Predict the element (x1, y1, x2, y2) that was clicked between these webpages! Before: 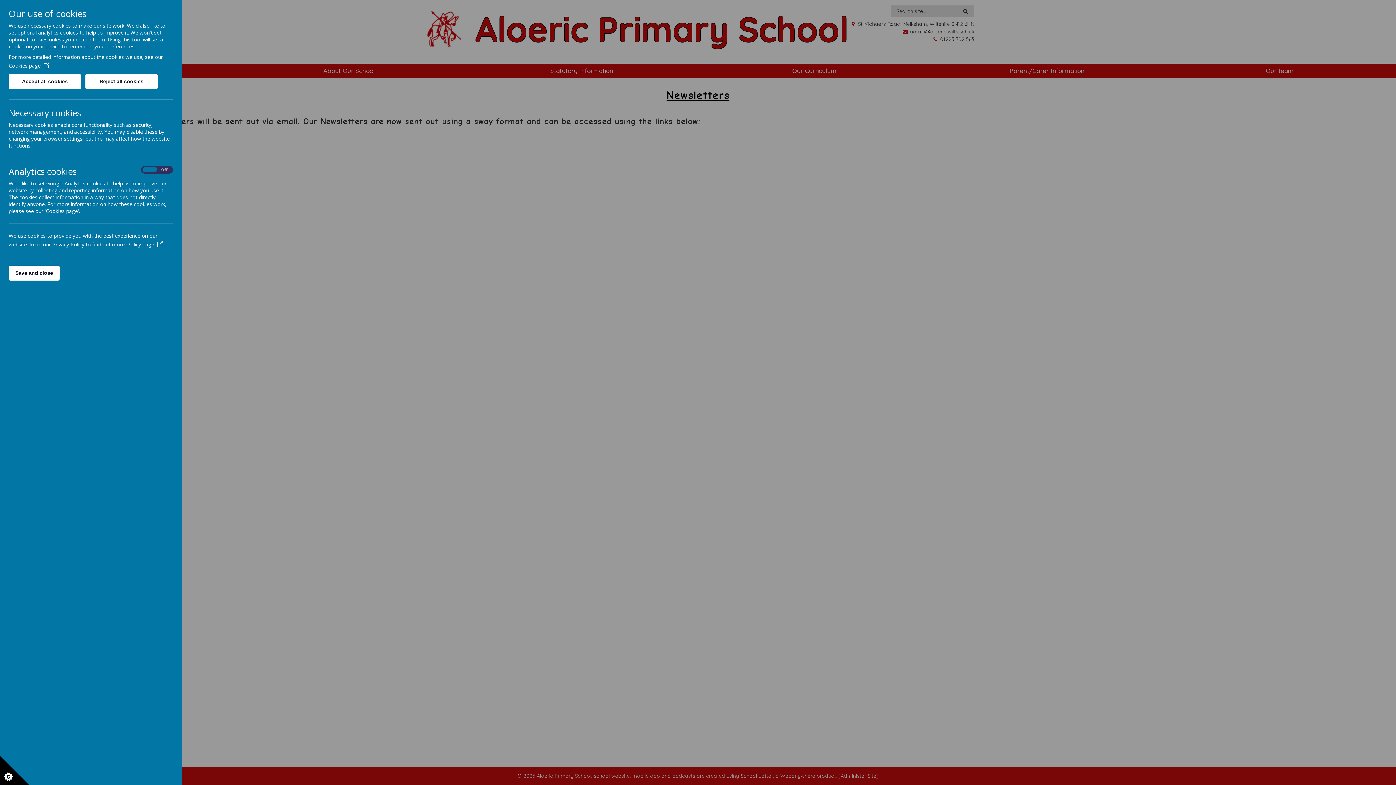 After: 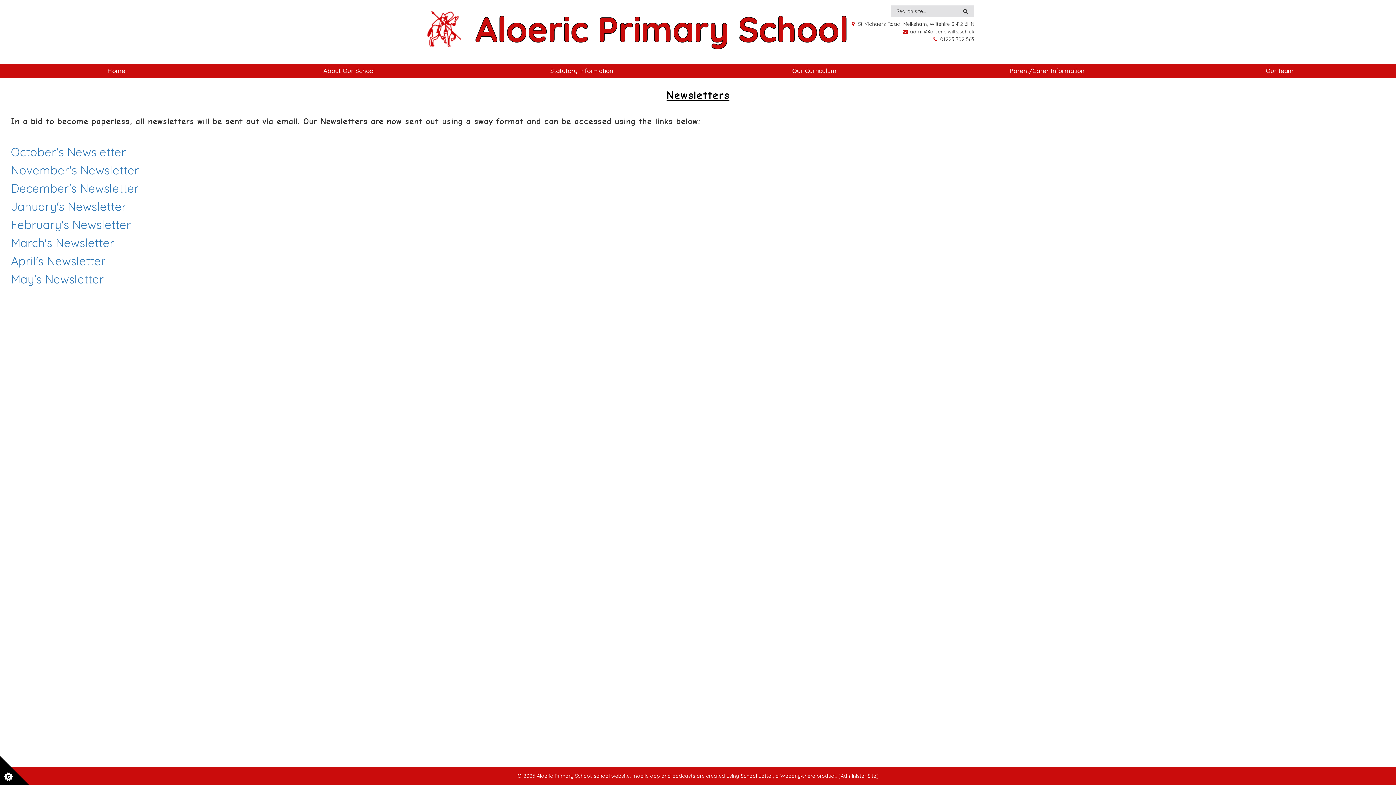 Action: label: Accept all cookies bbox: (8, 74, 81, 89)